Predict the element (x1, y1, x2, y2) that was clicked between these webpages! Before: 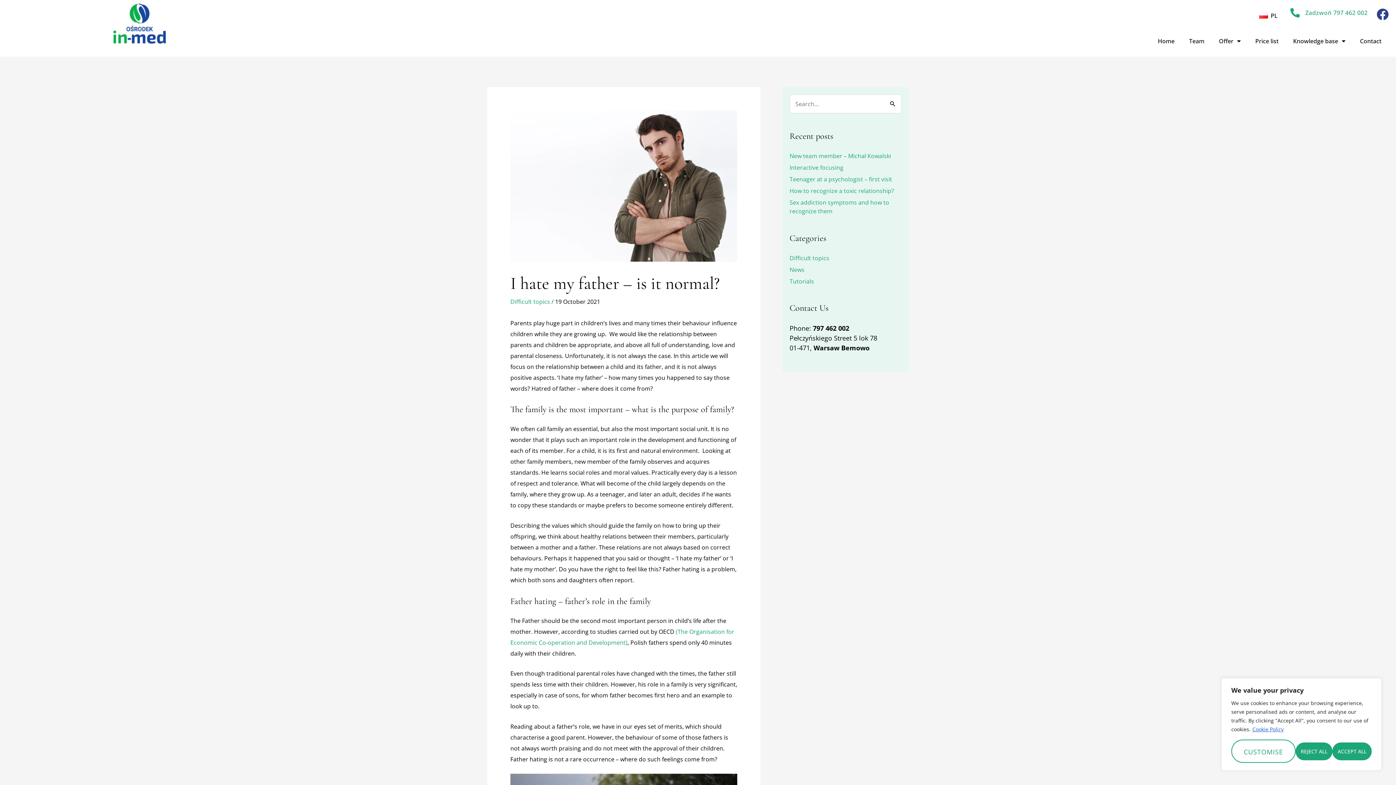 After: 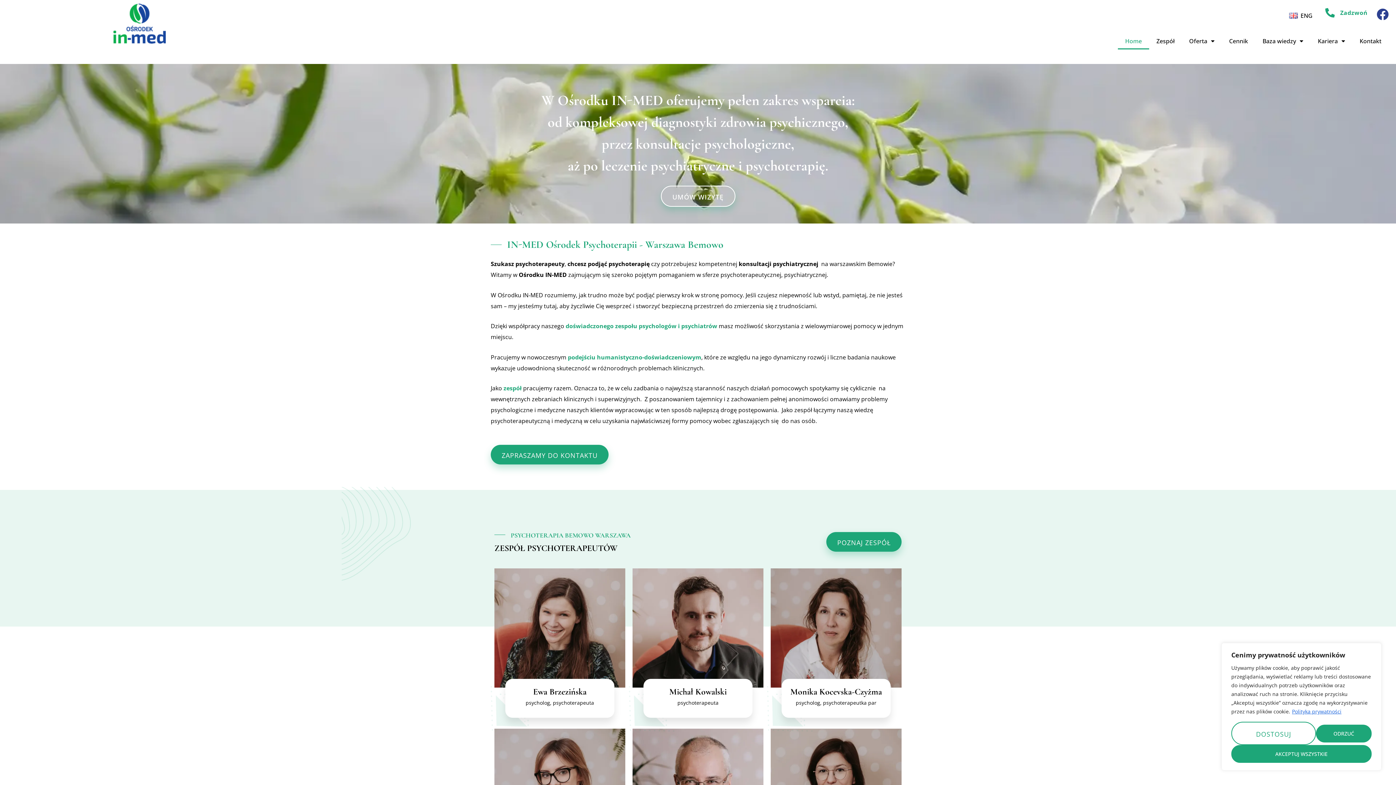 Action: bbox: (1252, 7, 1285, 24) label: PL